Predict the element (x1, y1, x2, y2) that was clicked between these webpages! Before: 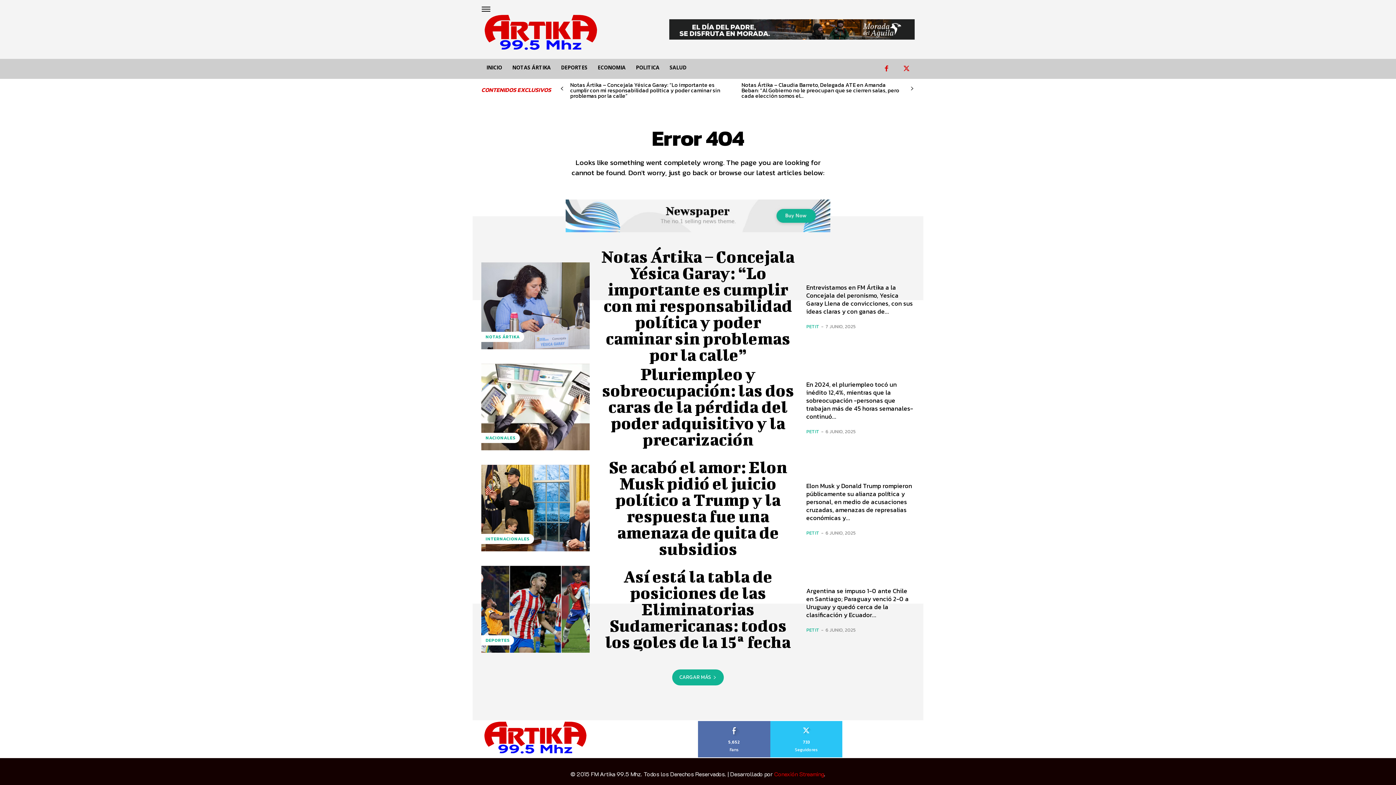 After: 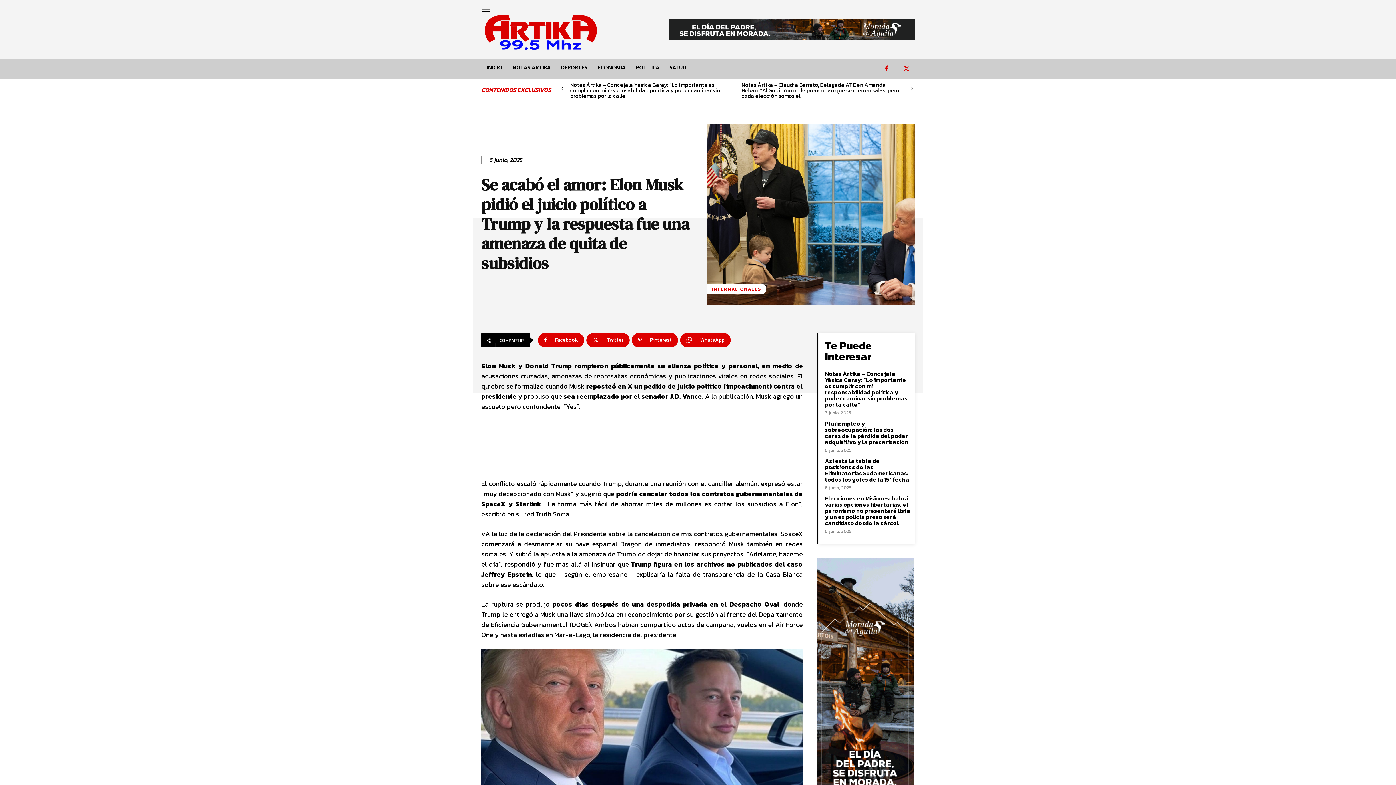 Action: bbox: (481, 465, 589, 551)